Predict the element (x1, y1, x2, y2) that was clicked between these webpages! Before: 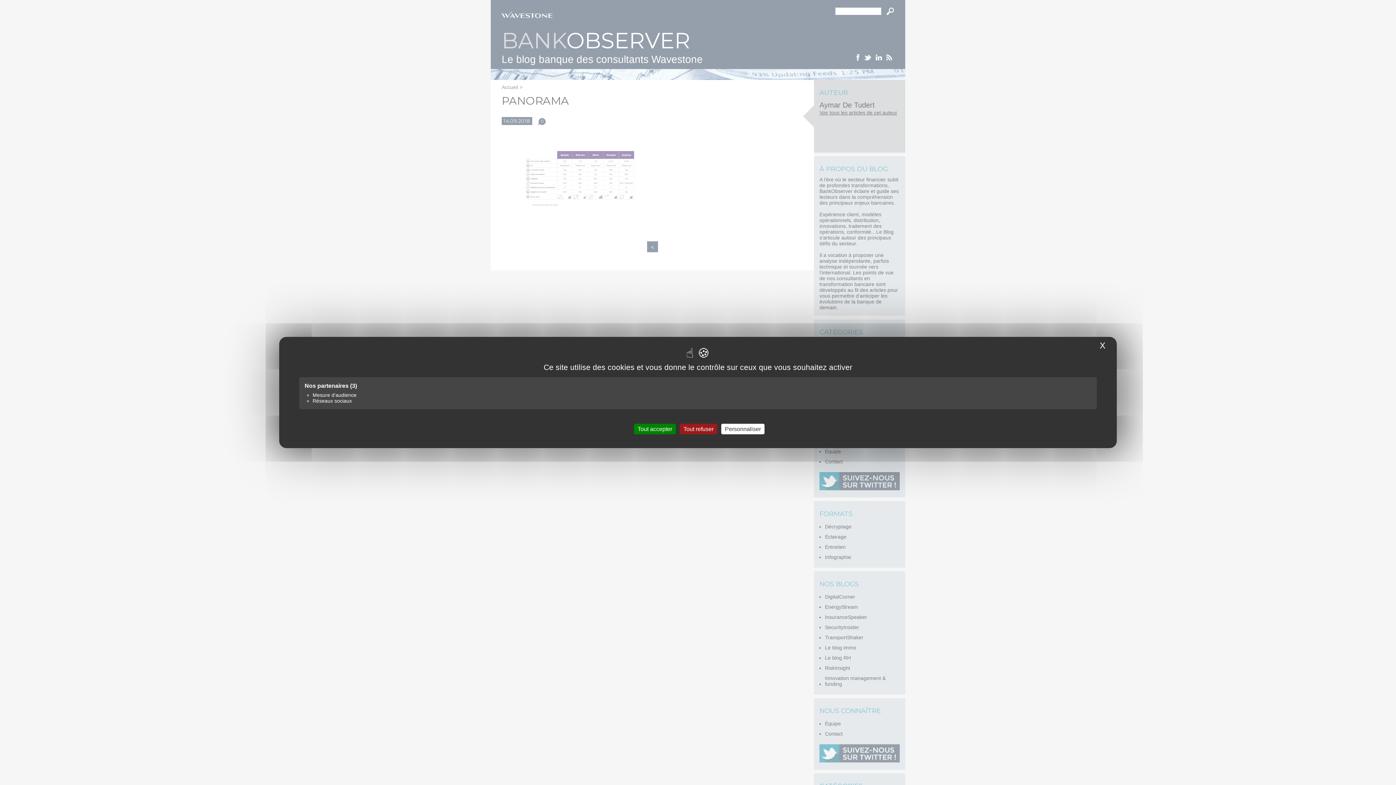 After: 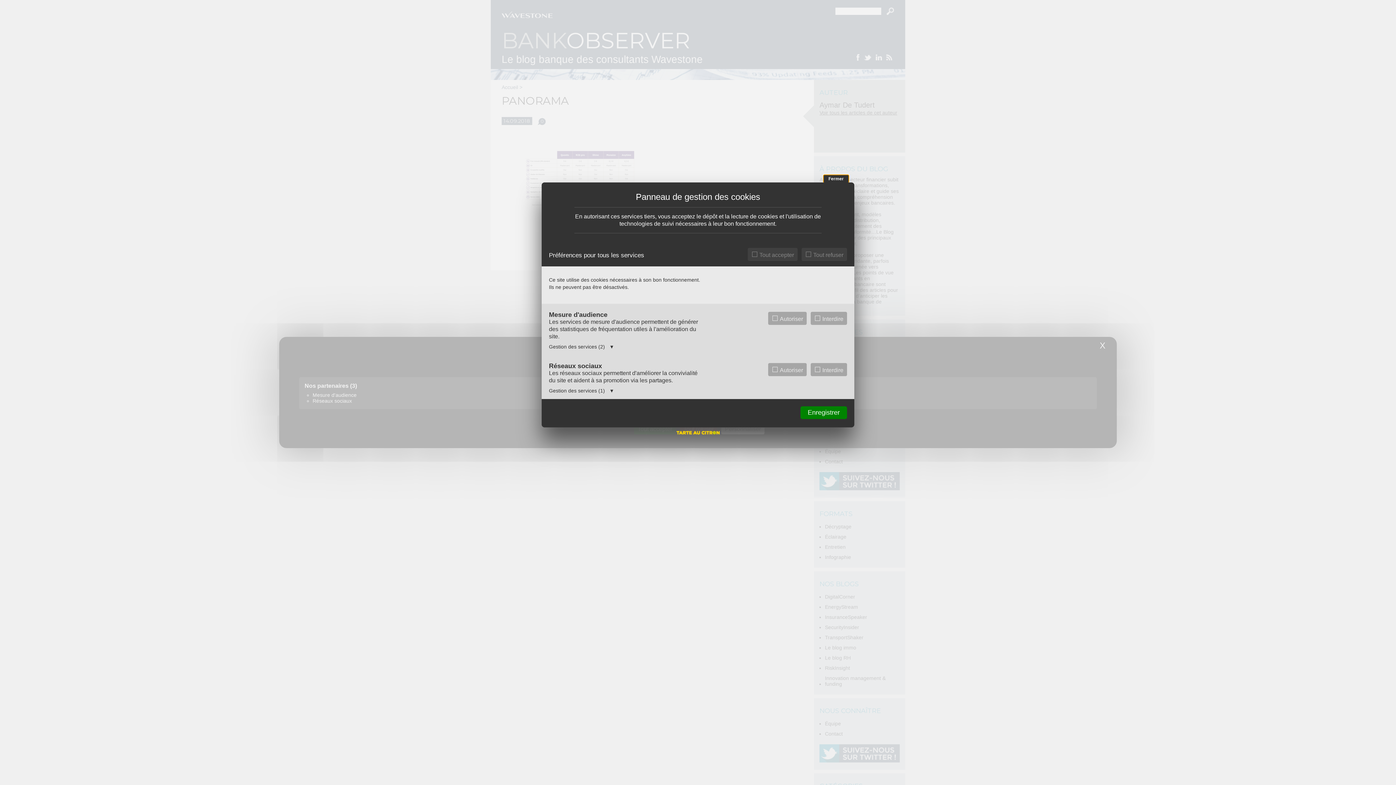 Action: label: Personnaliser (fenêtre modale) bbox: (721, 424, 764, 434)